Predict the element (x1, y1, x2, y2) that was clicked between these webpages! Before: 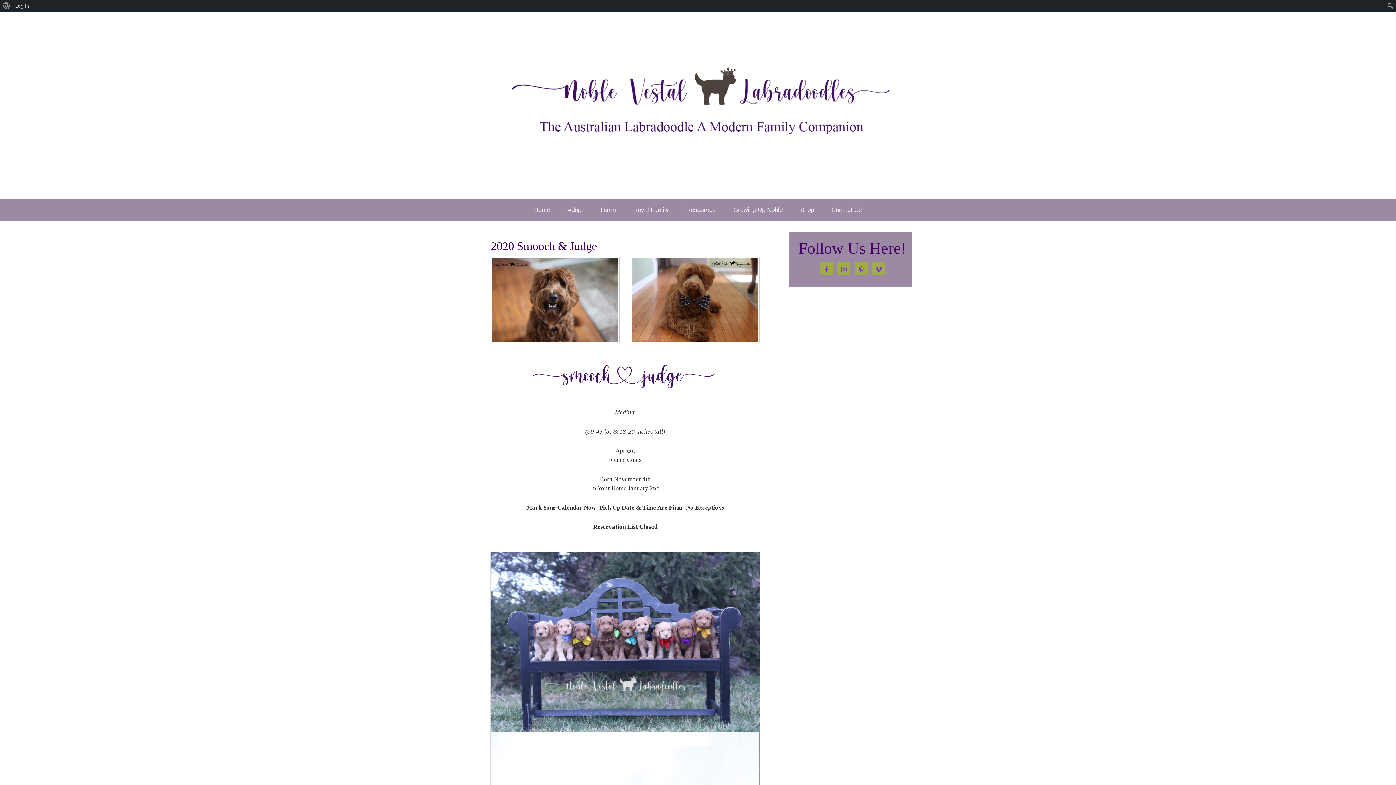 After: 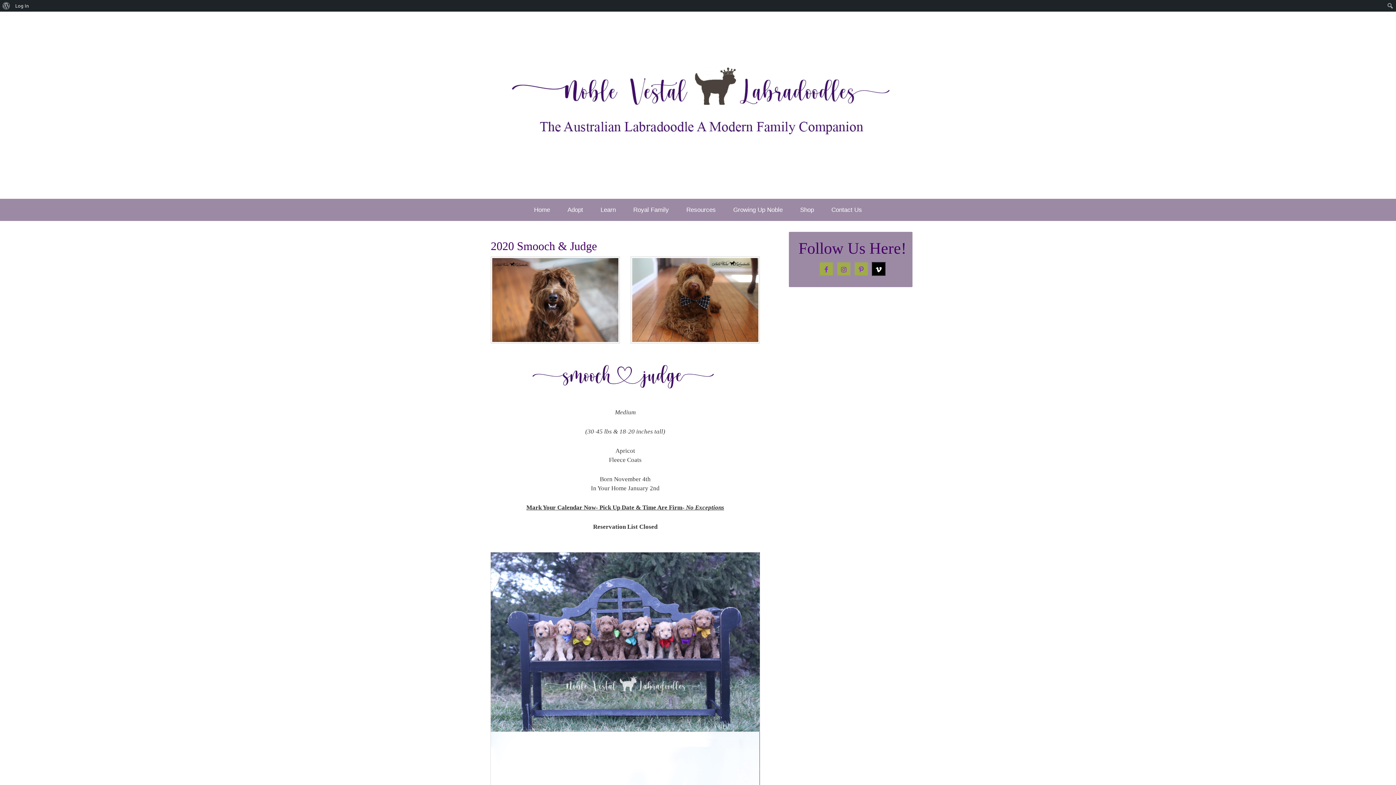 Action: bbox: (872, 262, 885, 275)